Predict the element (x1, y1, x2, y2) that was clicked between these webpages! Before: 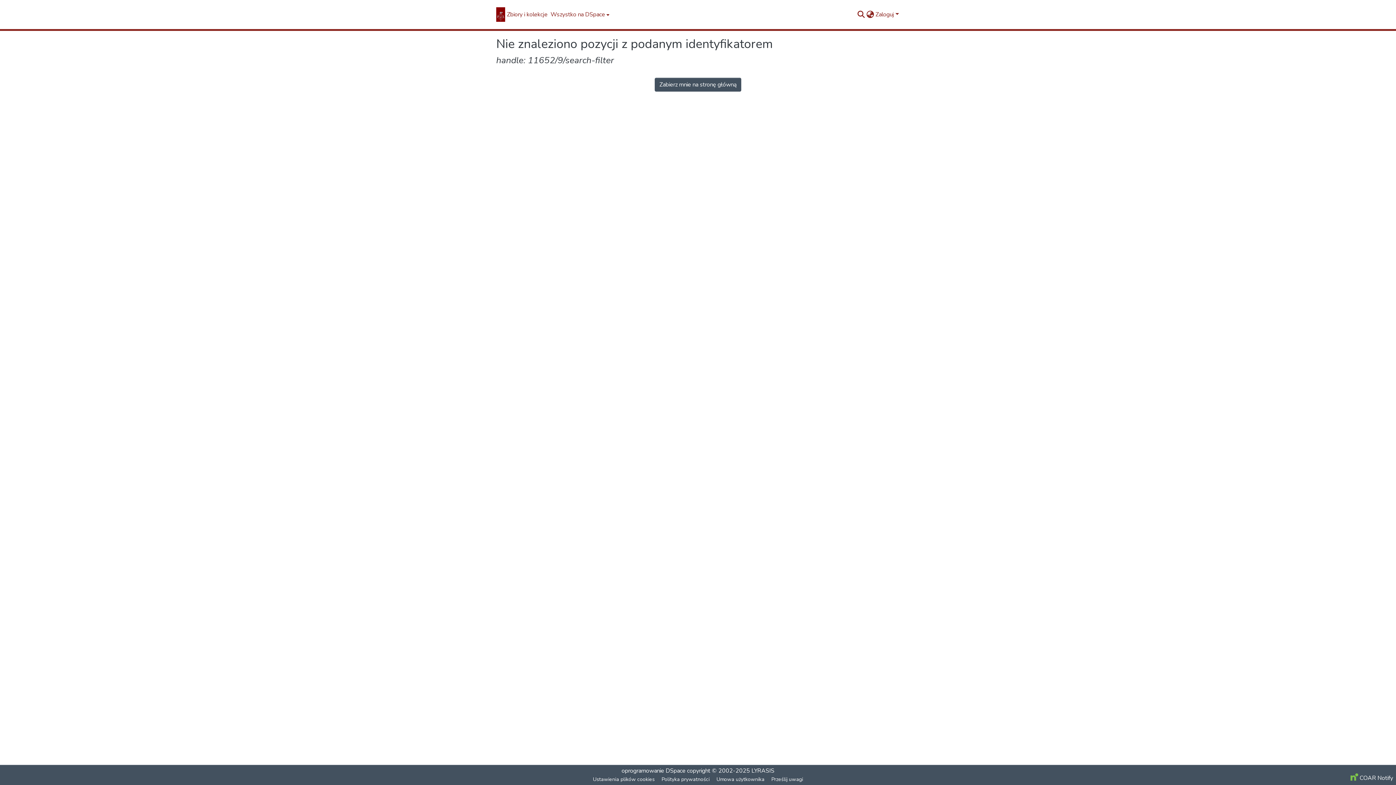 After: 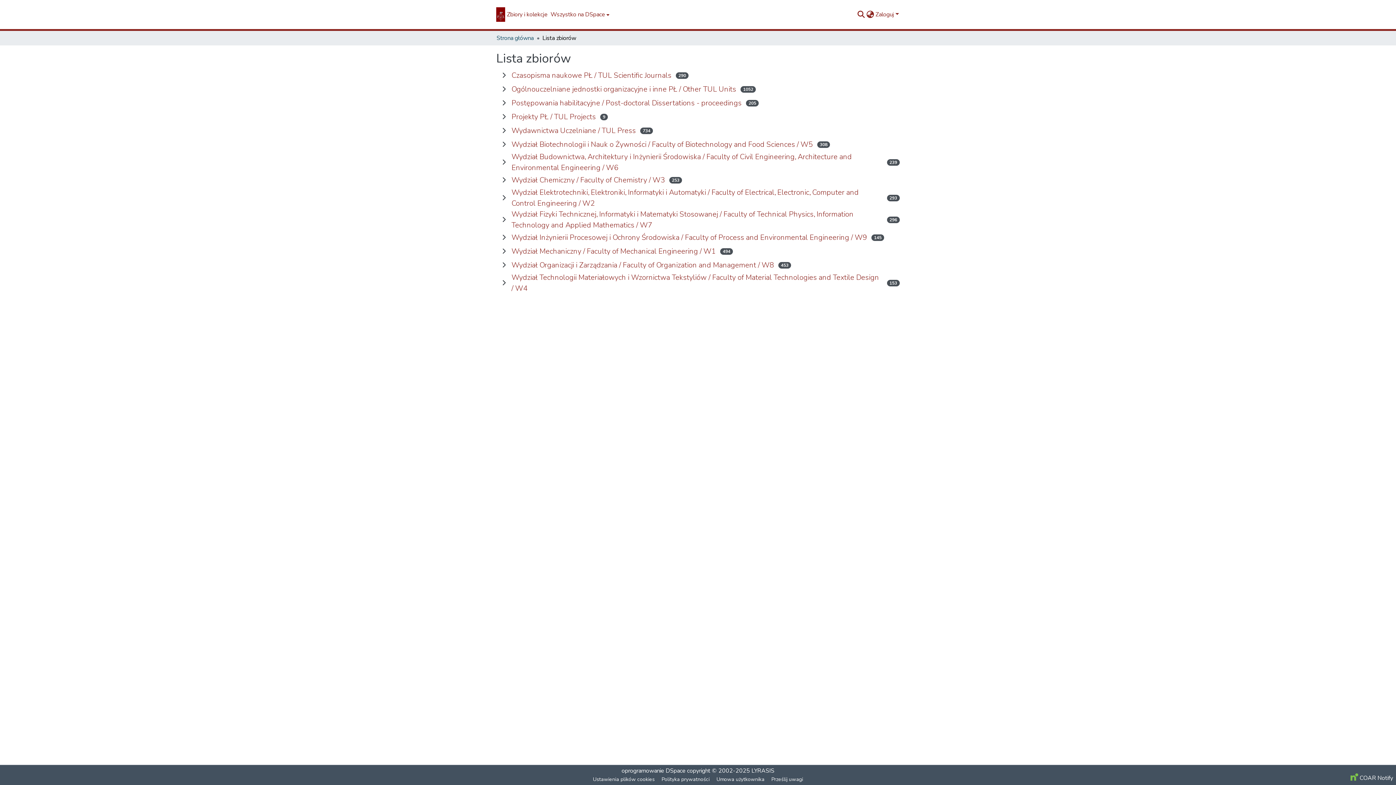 Action: label: Zbiory i kolekcje bbox: (505, 10, 549, 18)